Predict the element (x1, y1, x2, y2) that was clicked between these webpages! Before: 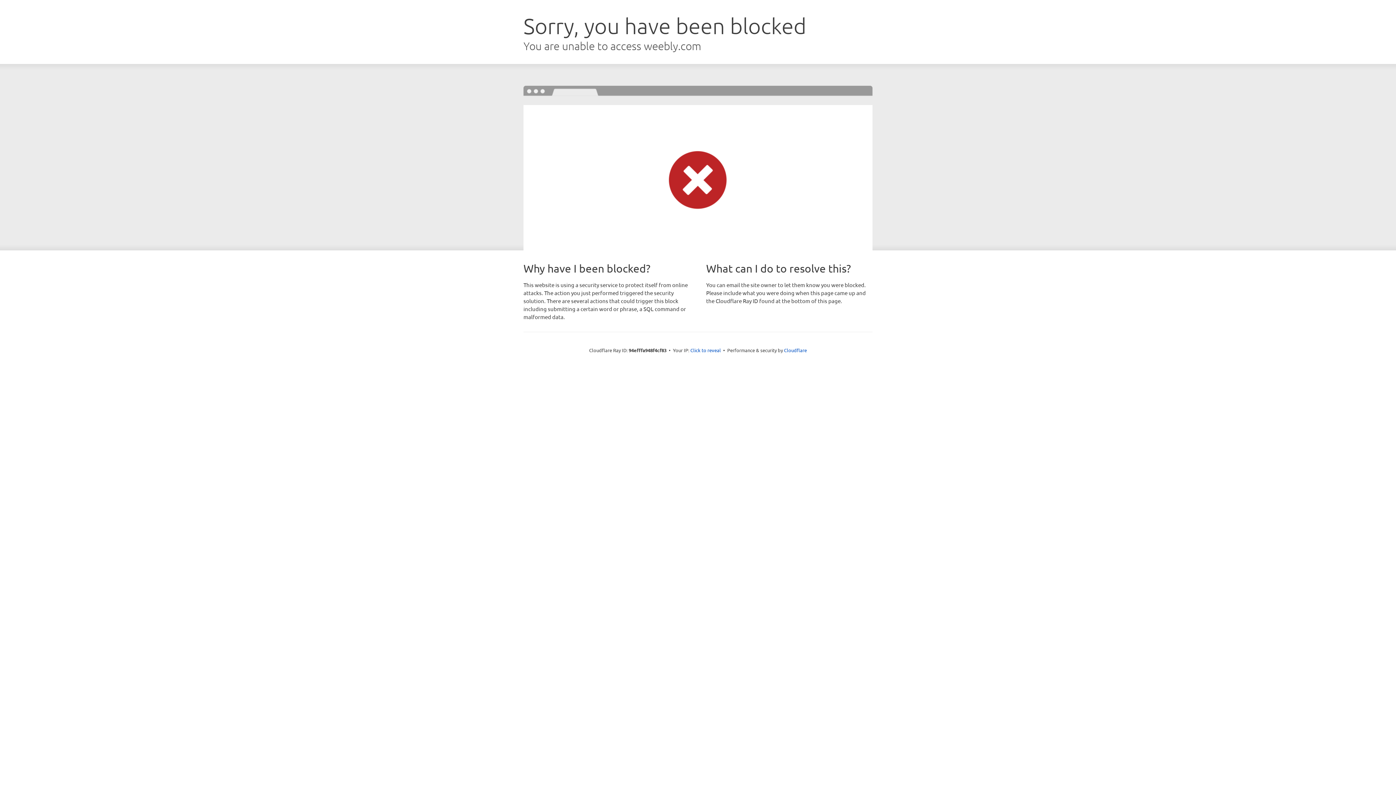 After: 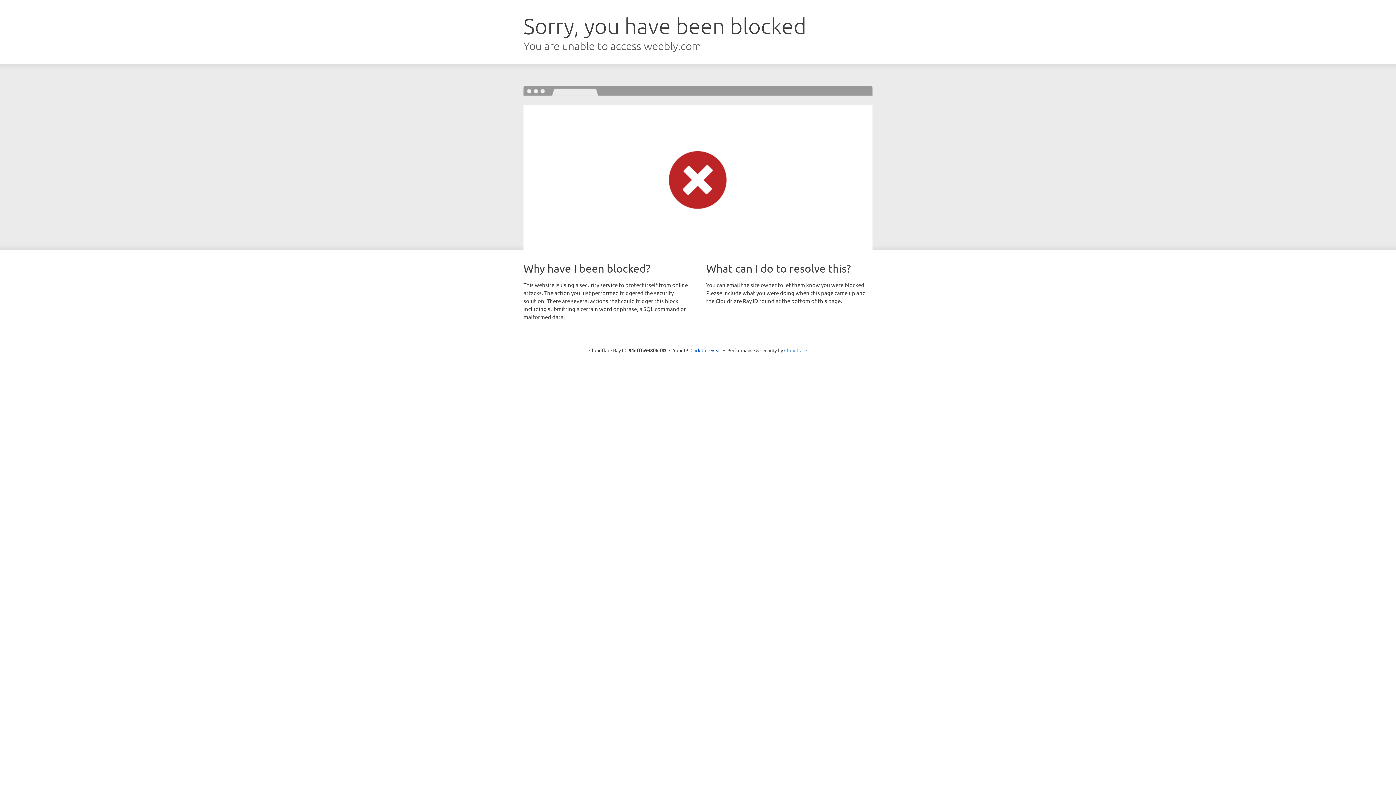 Action: label: Cloudflare bbox: (784, 347, 807, 353)